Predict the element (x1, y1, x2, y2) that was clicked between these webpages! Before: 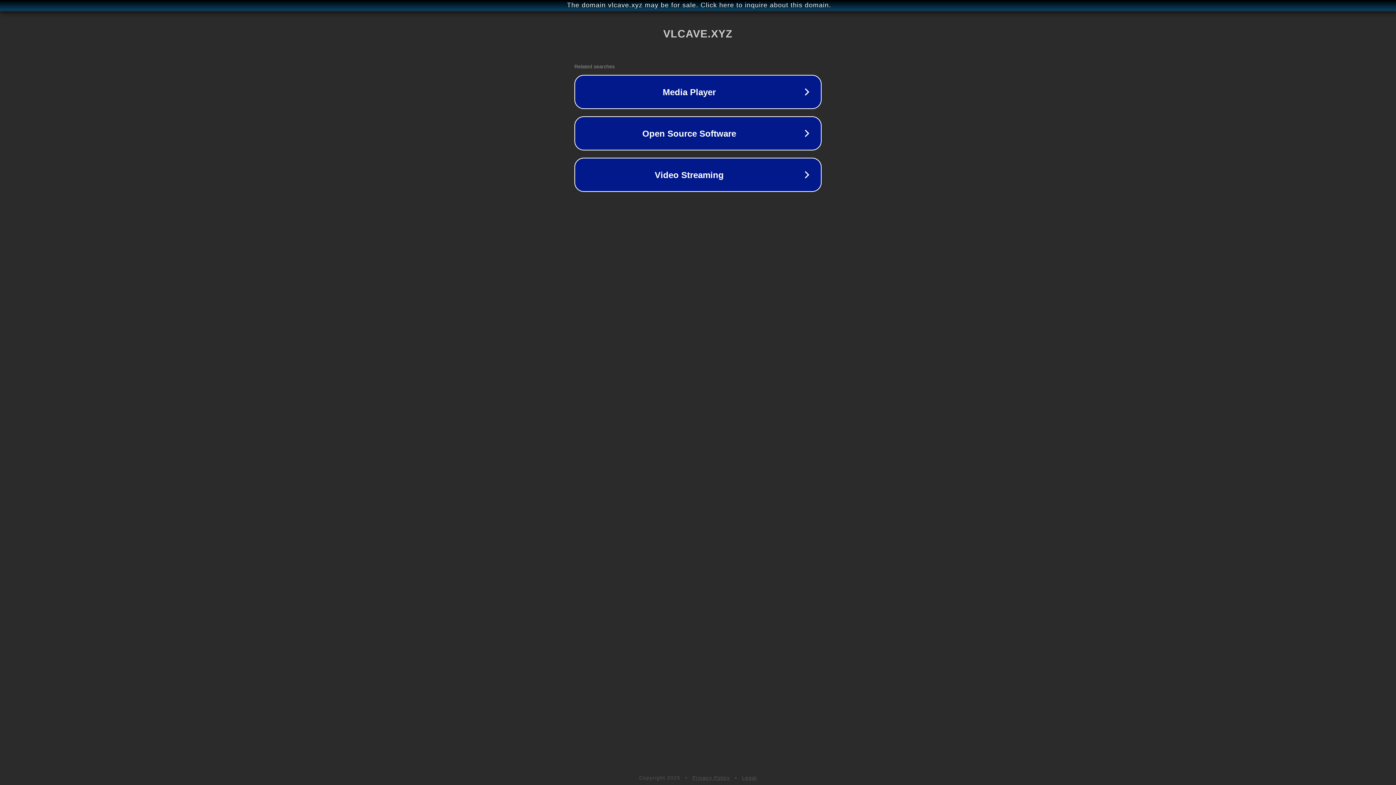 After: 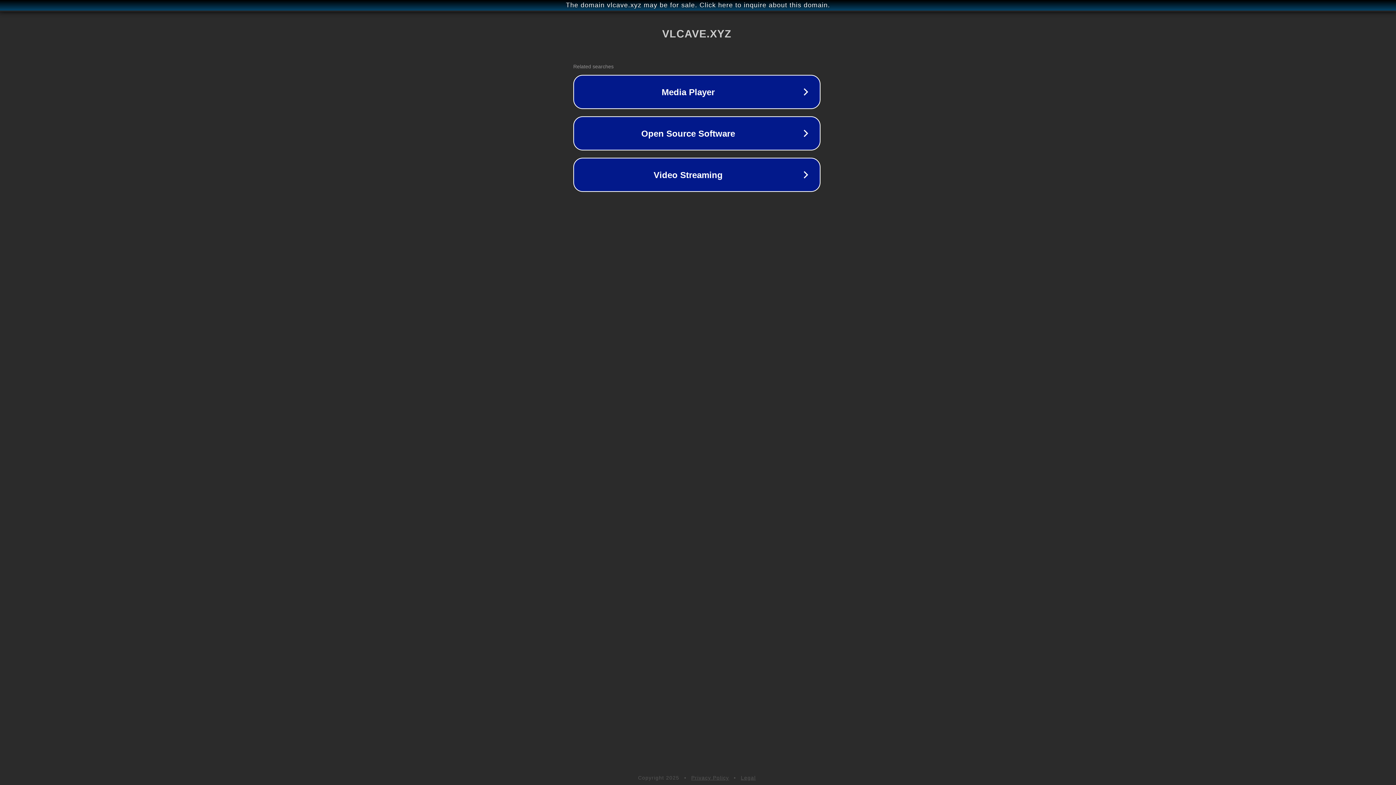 Action: label: The domain vlcave.xyz may be for sale. Click here to inquire about this domain. bbox: (1, 1, 1397, 9)